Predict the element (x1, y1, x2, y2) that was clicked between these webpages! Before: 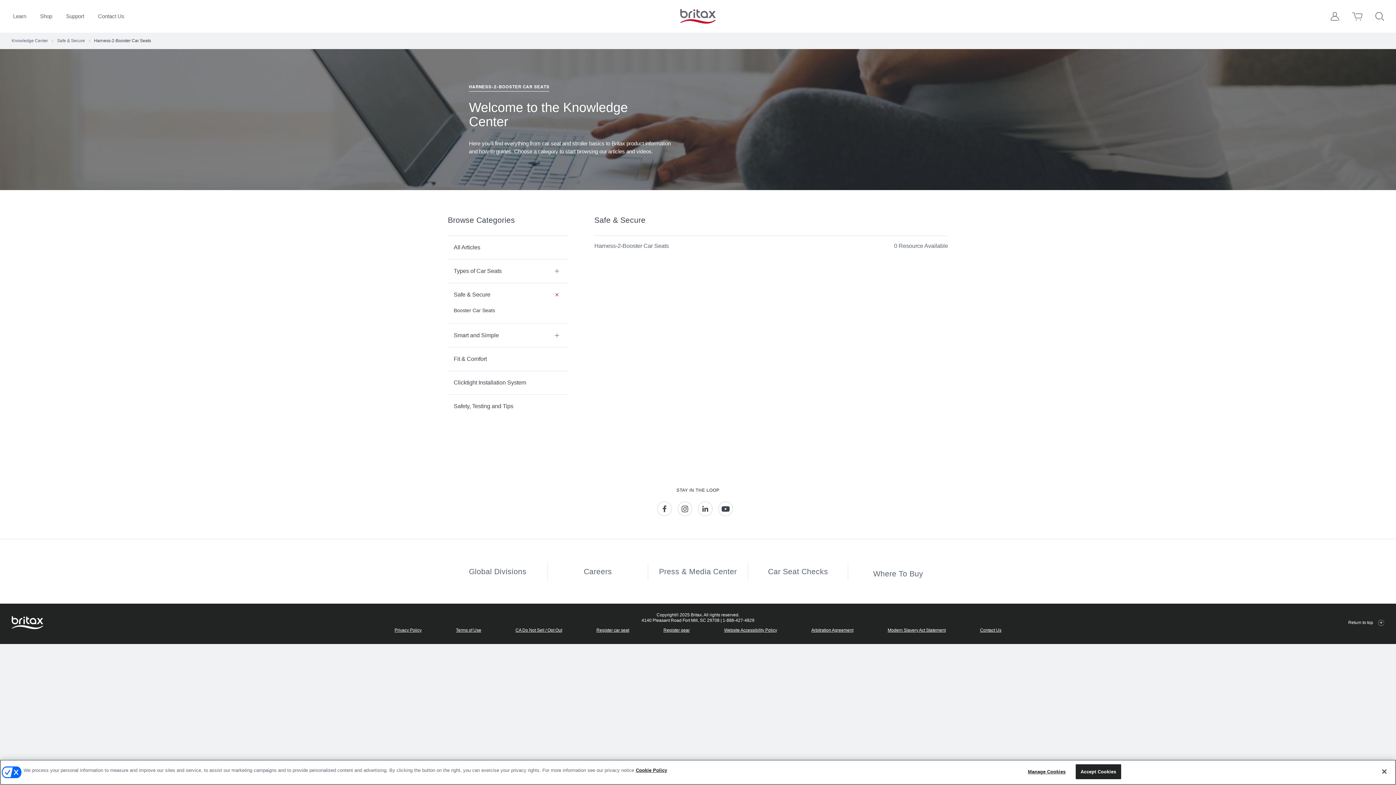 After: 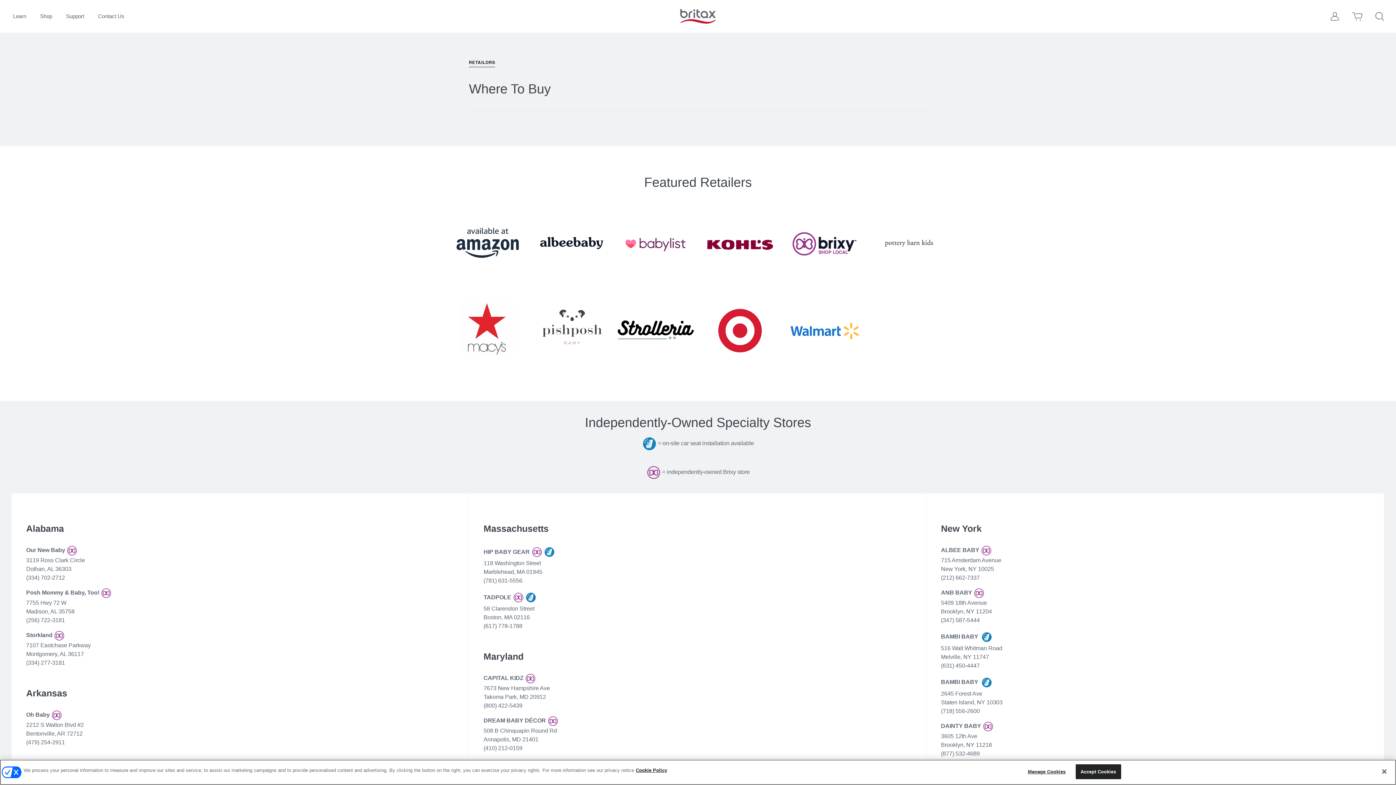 Action: bbox: (873, 569, 923, 578) label: Where To Buy